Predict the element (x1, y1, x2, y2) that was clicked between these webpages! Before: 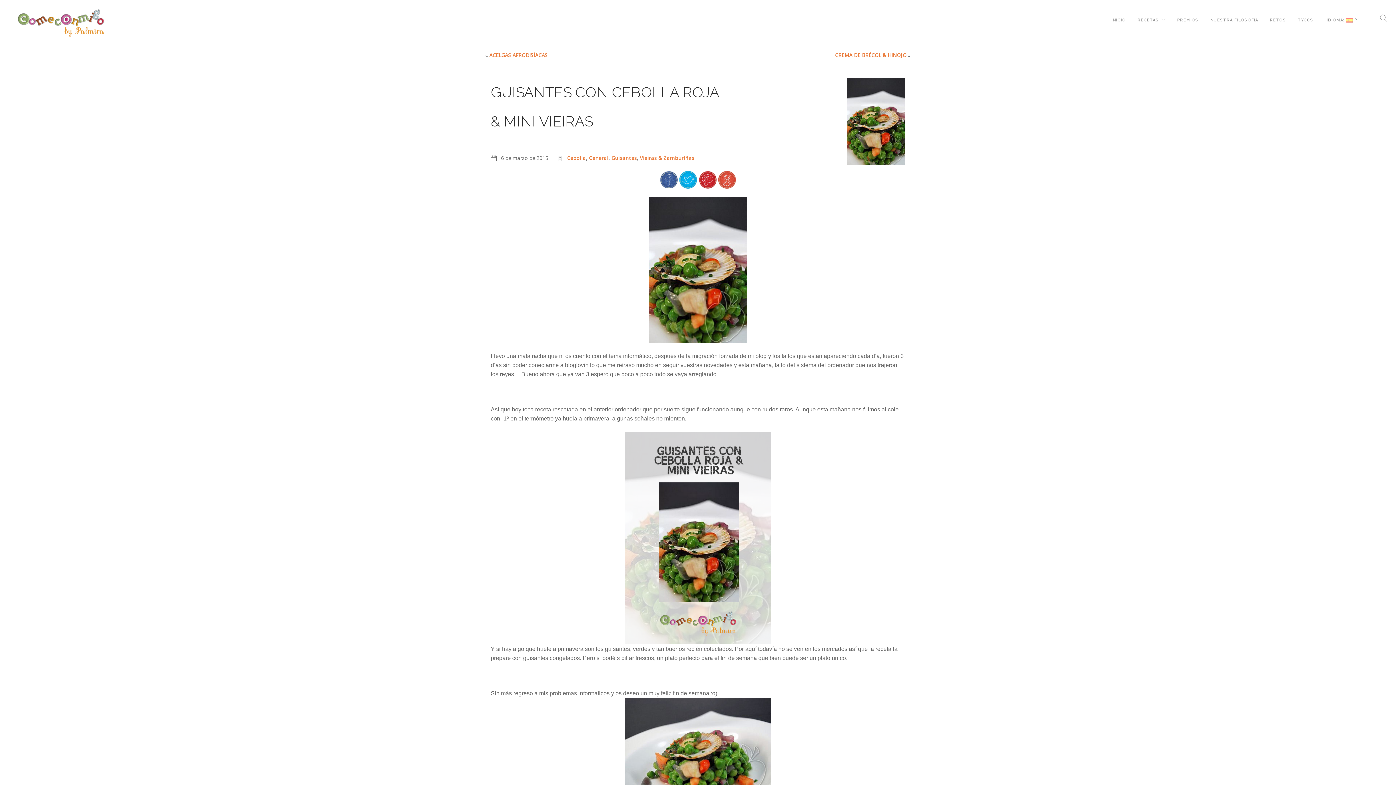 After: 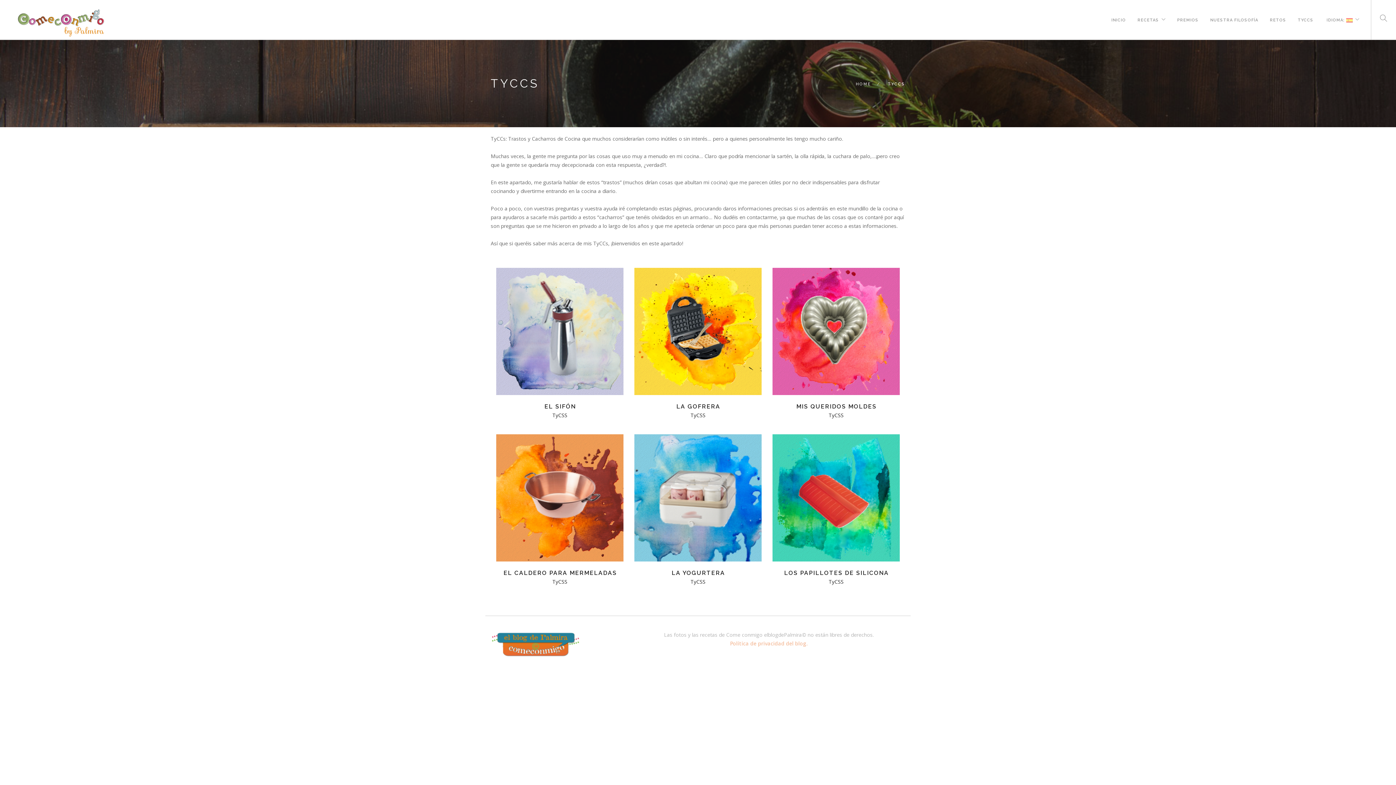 Action: label: TYCCS bbox: (1298, 0, 1313, 20)